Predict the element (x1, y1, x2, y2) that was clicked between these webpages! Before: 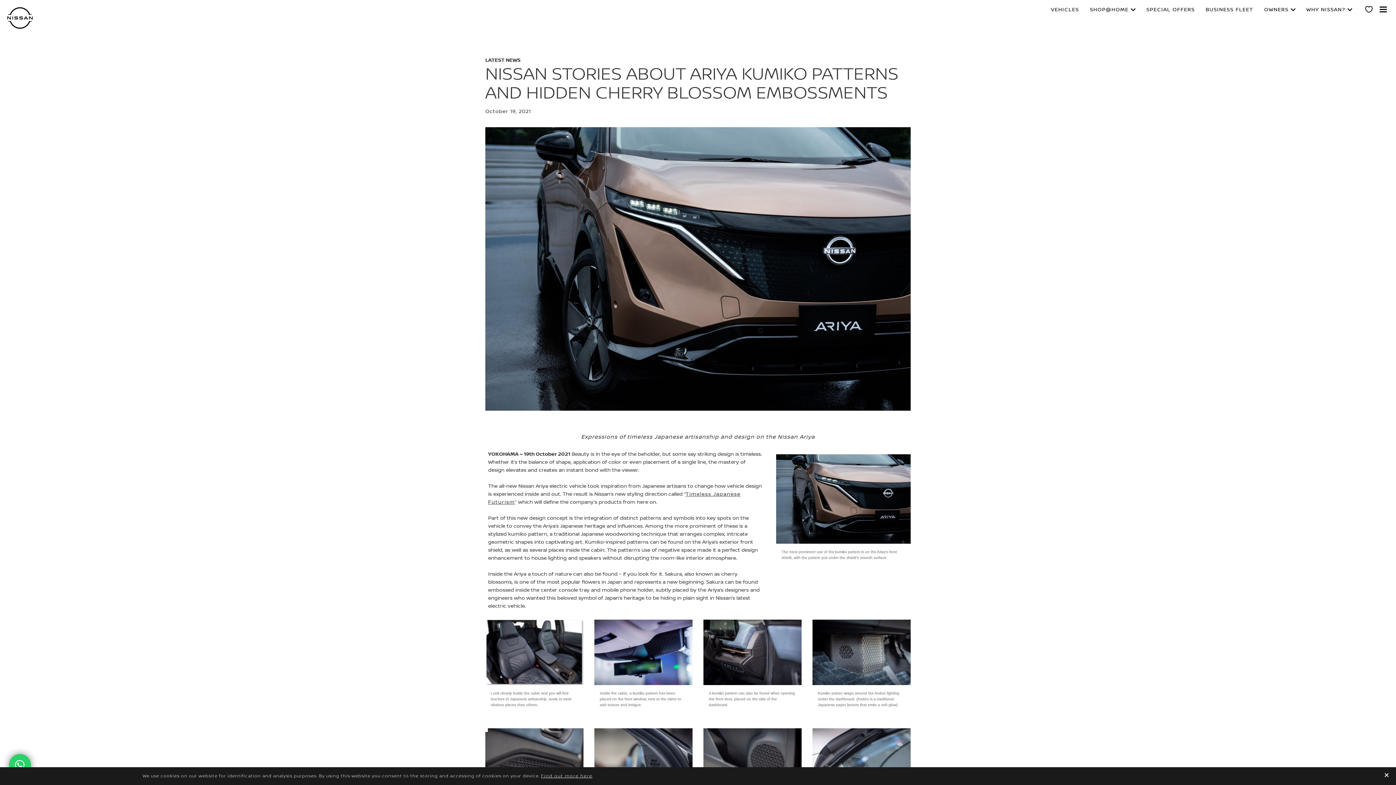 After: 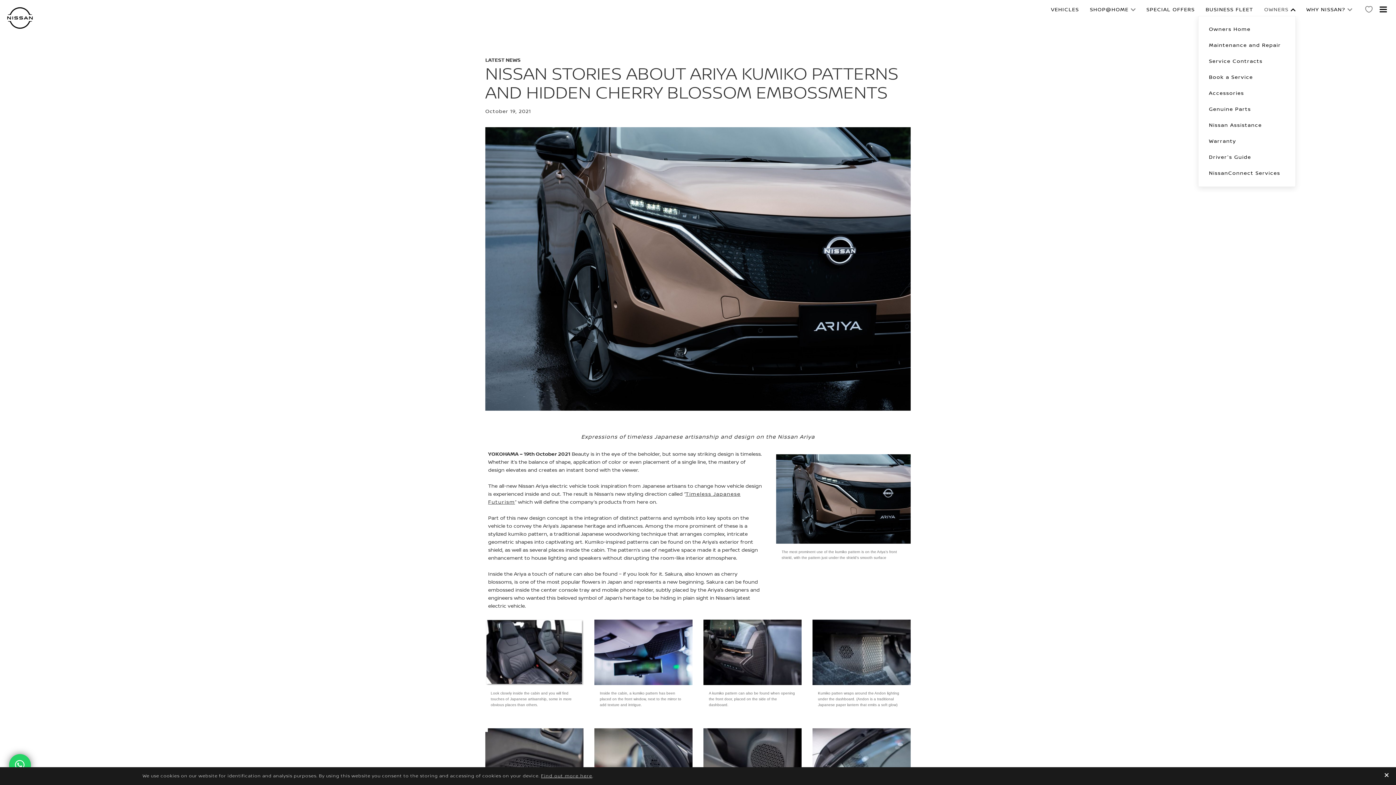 Action: label: OWNERS bbox: (1264, 7, 1295, 12)